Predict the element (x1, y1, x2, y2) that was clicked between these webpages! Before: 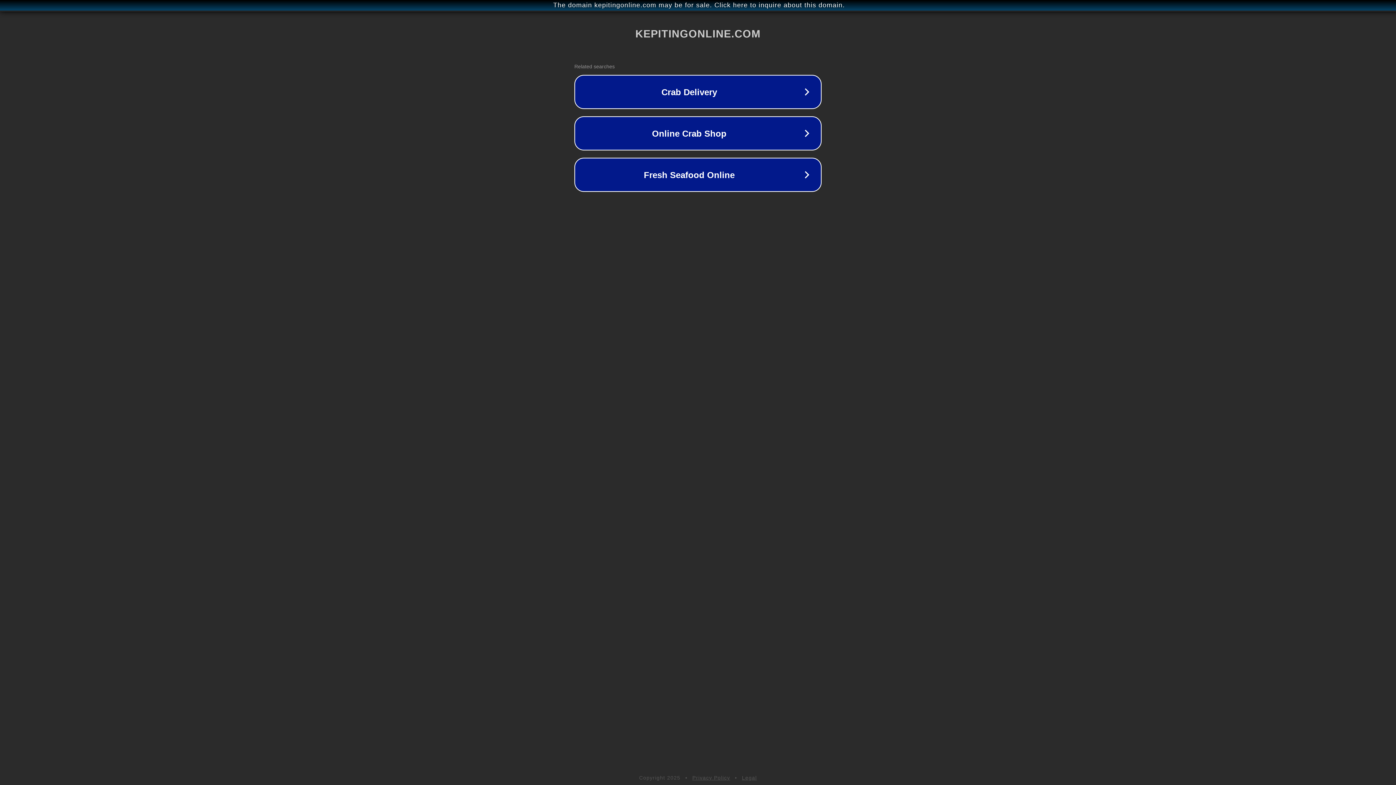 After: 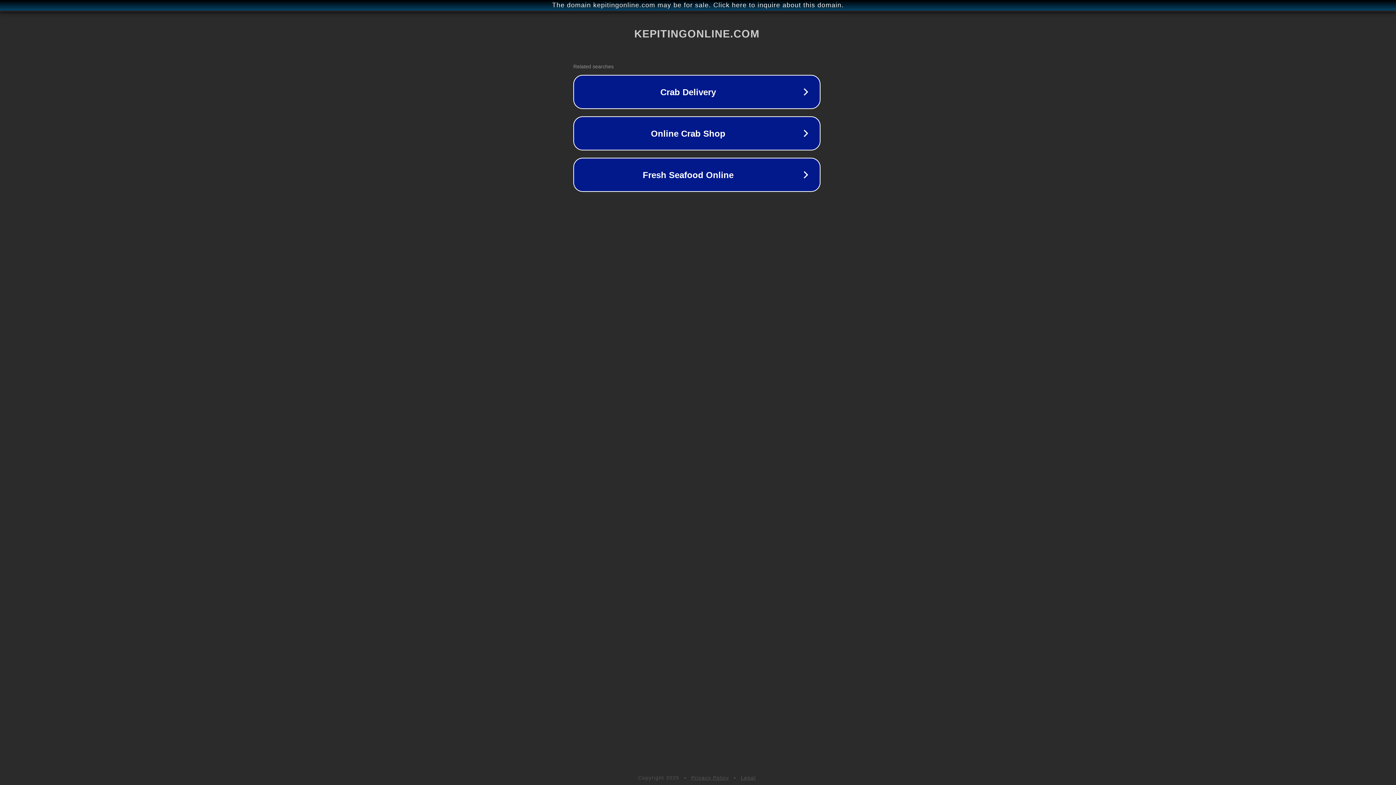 Action: label: The domain kepitingonline.com may be for sale. Click here to inquire about this domain. bbox: (1, 1, 1397, 9)